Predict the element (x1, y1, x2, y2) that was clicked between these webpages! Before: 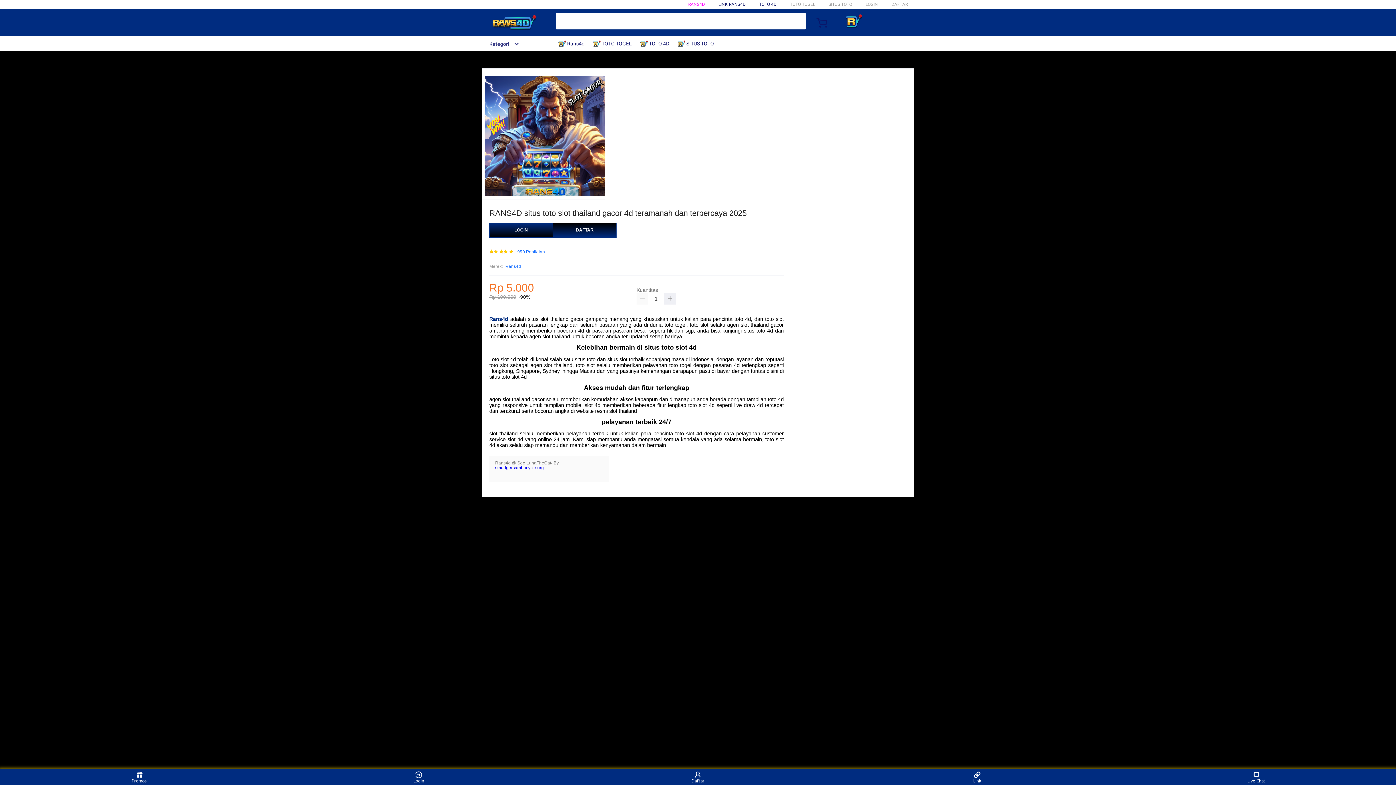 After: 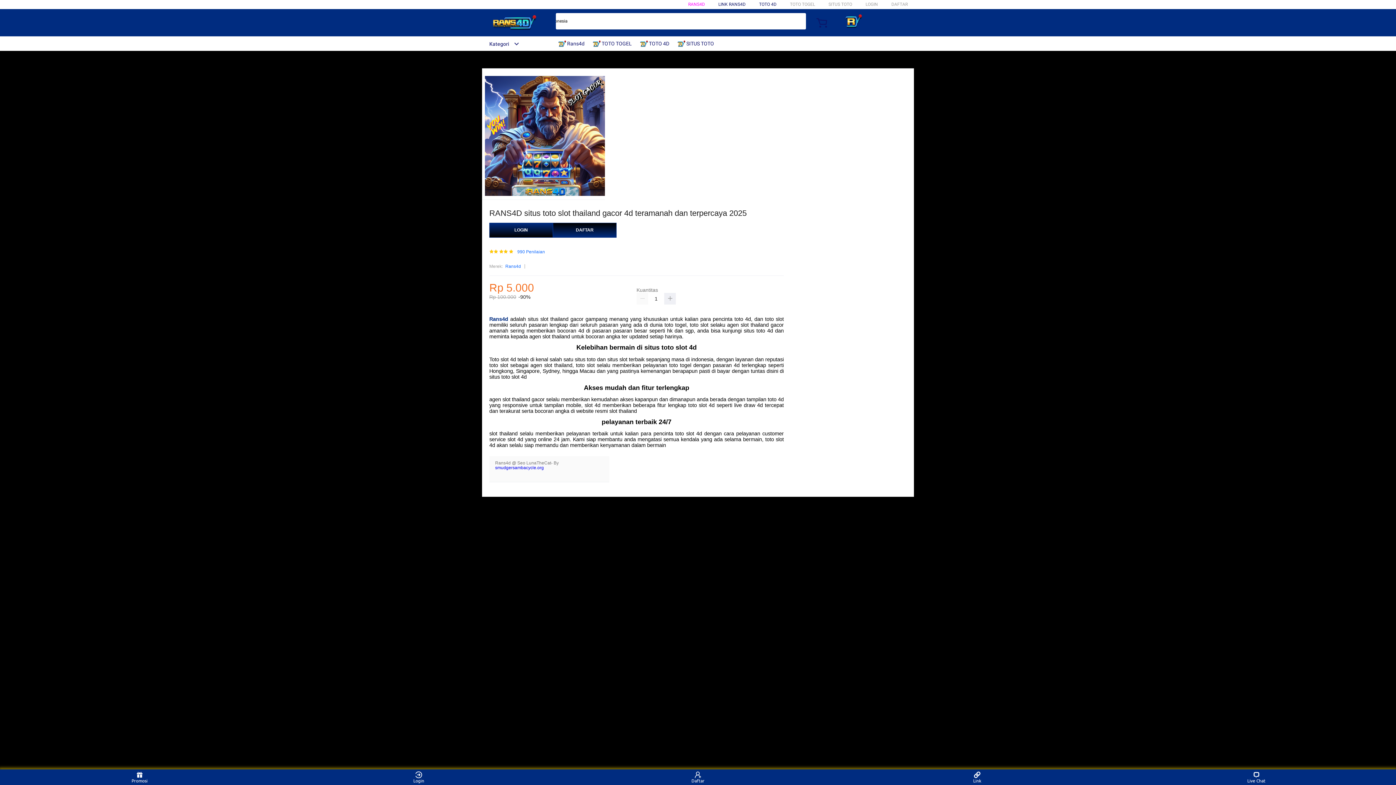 Action: label:  TOTO TOGEL bbox: (593, 36, 635, 50)